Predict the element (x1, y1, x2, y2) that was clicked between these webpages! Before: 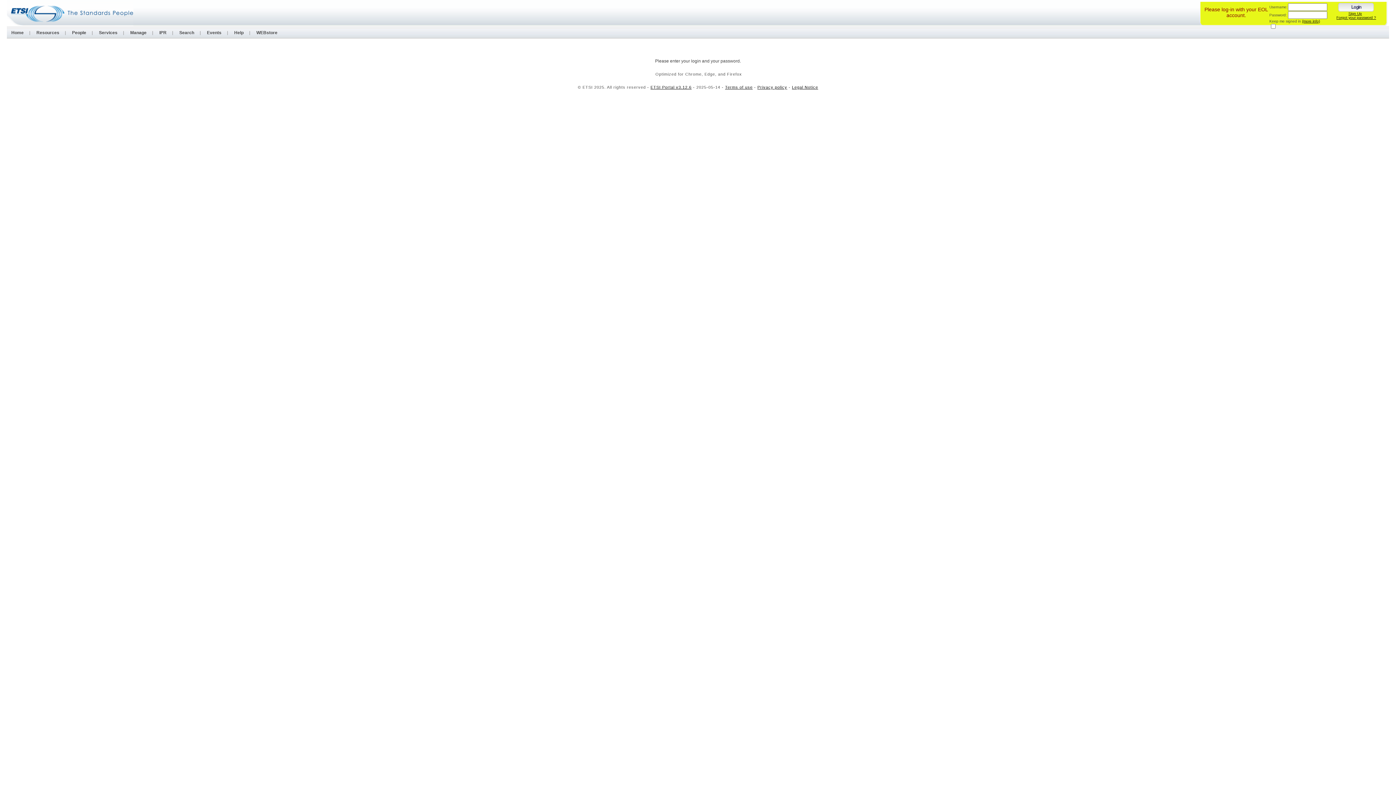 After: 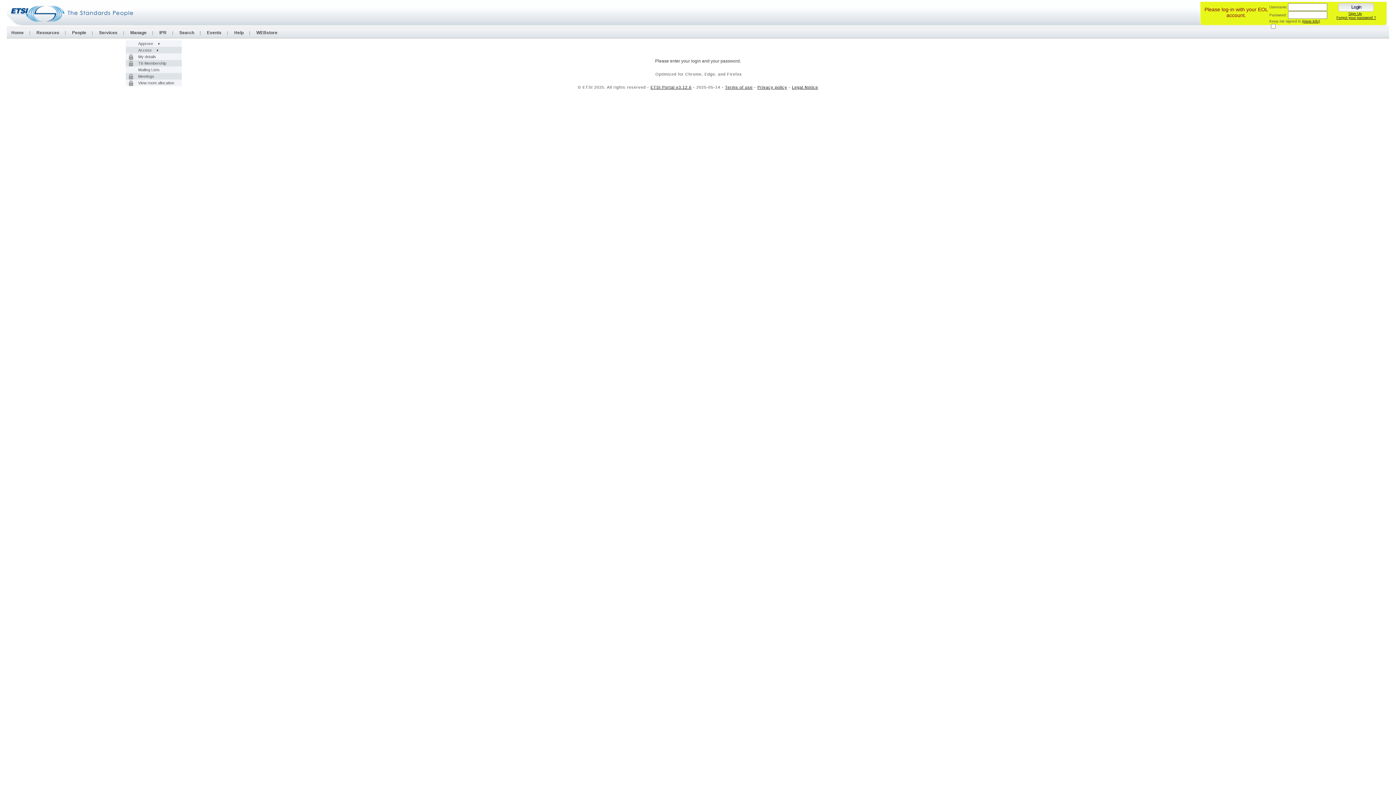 Action: bbox: (125, 30, 150, 35) label: Manage